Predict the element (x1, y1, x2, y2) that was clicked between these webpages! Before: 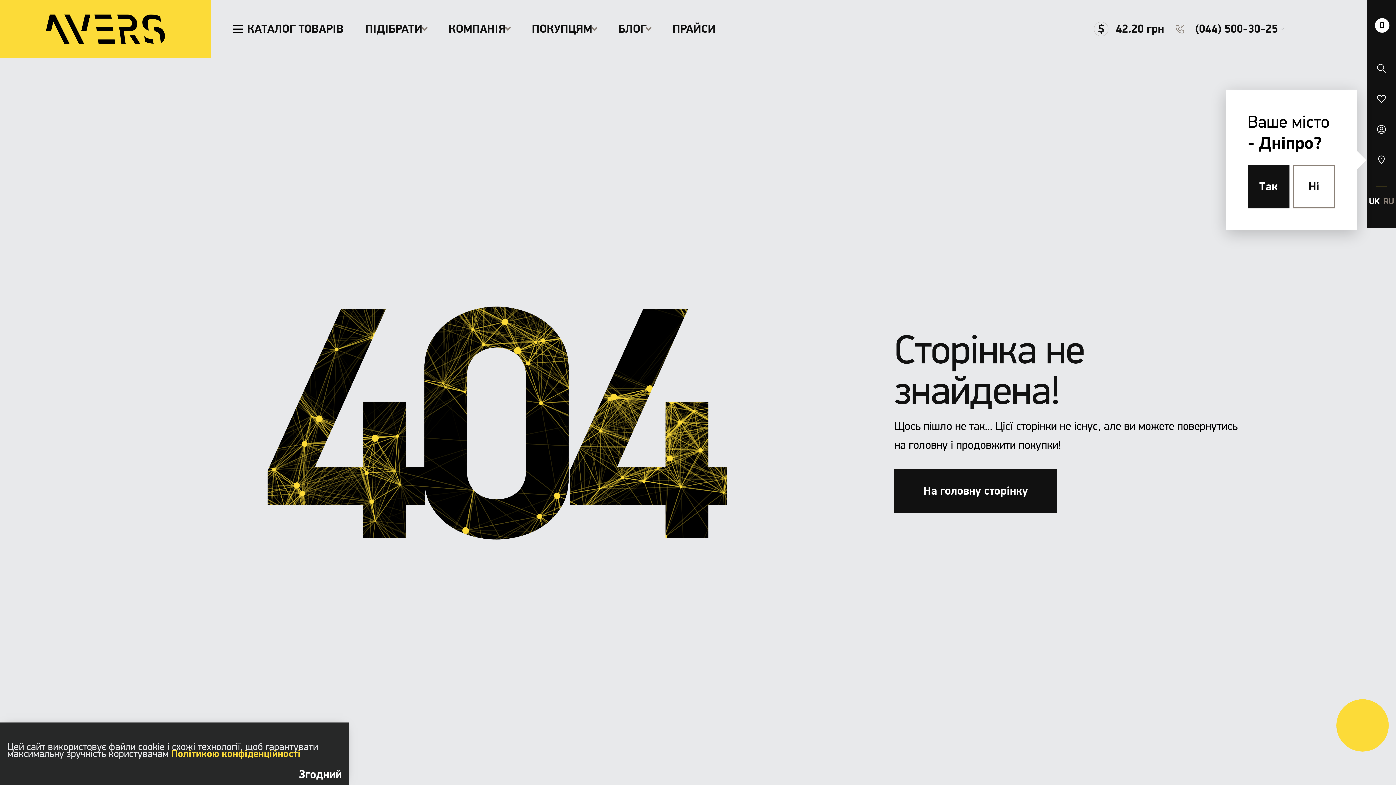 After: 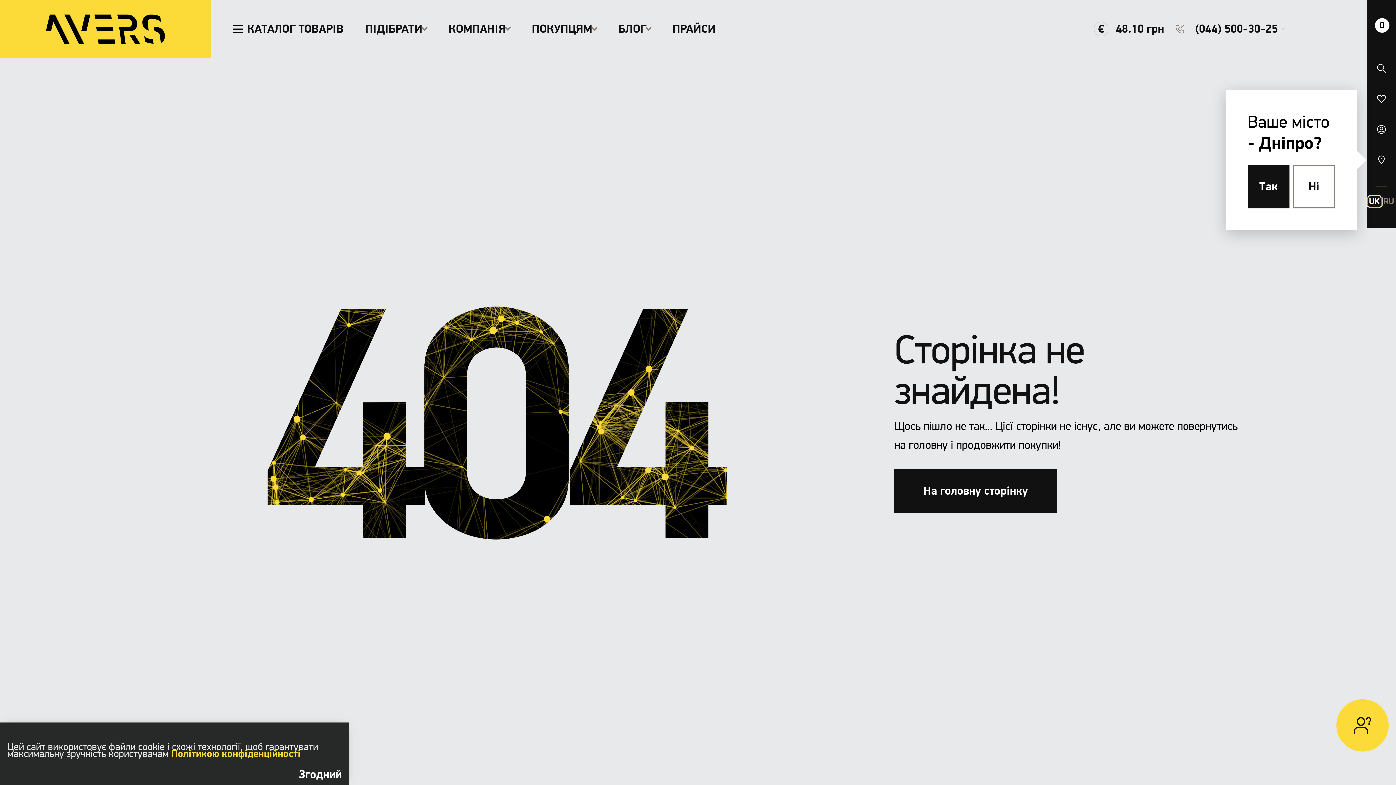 Action: label: UK bbox: (1367, 197, 1382, 206)